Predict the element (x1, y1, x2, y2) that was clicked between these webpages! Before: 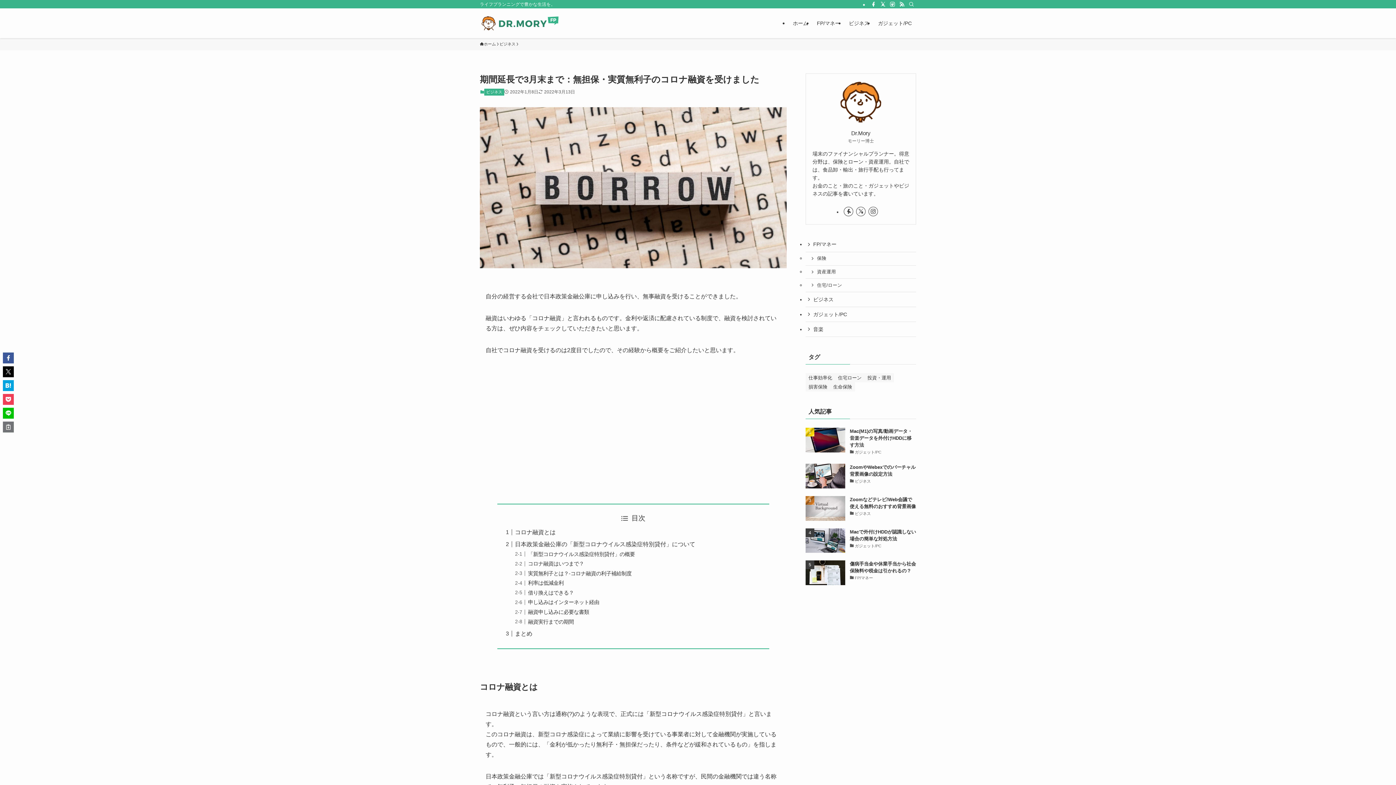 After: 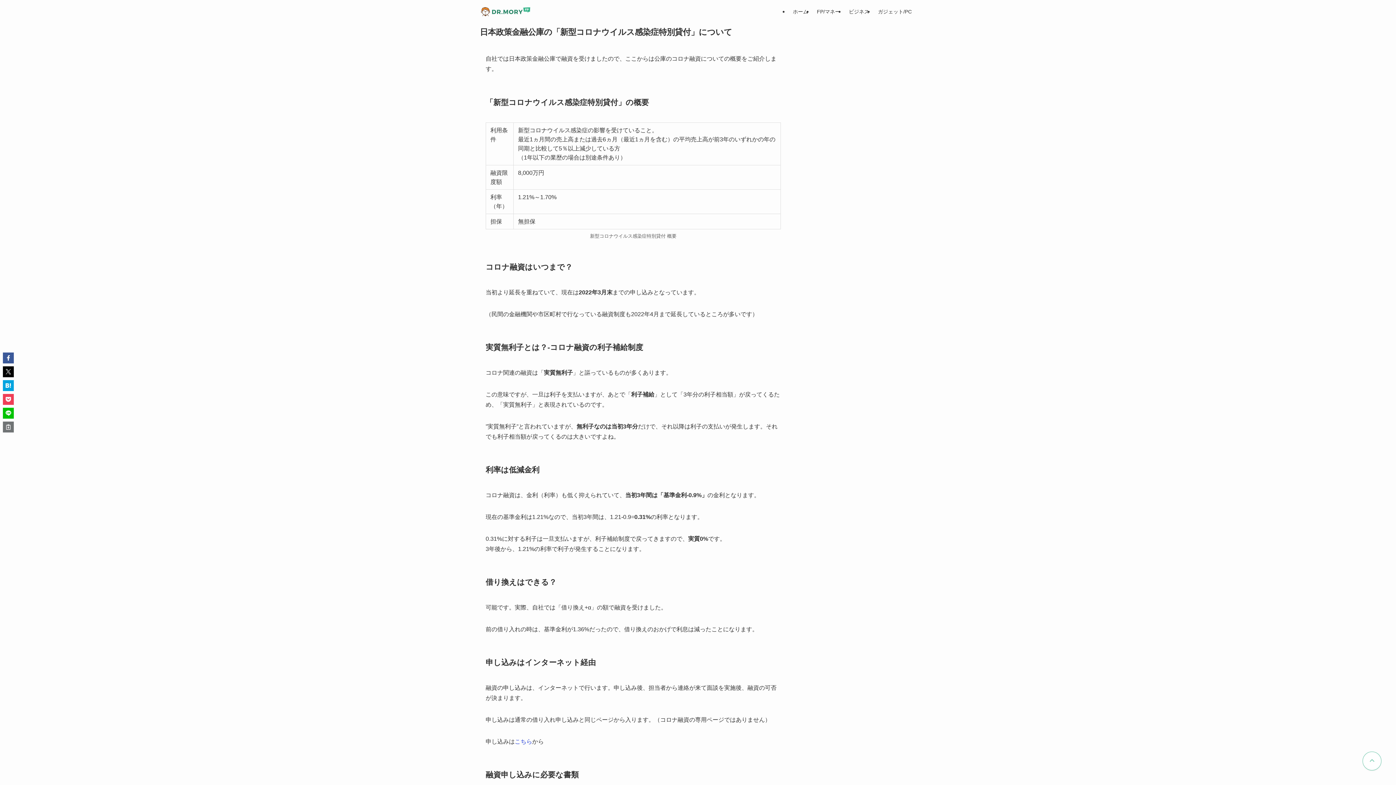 Action: bbox: (515, 541, 695, 547) label: 日本政策金融公庫の「新型コロナウイルス感染症特別貸付」について